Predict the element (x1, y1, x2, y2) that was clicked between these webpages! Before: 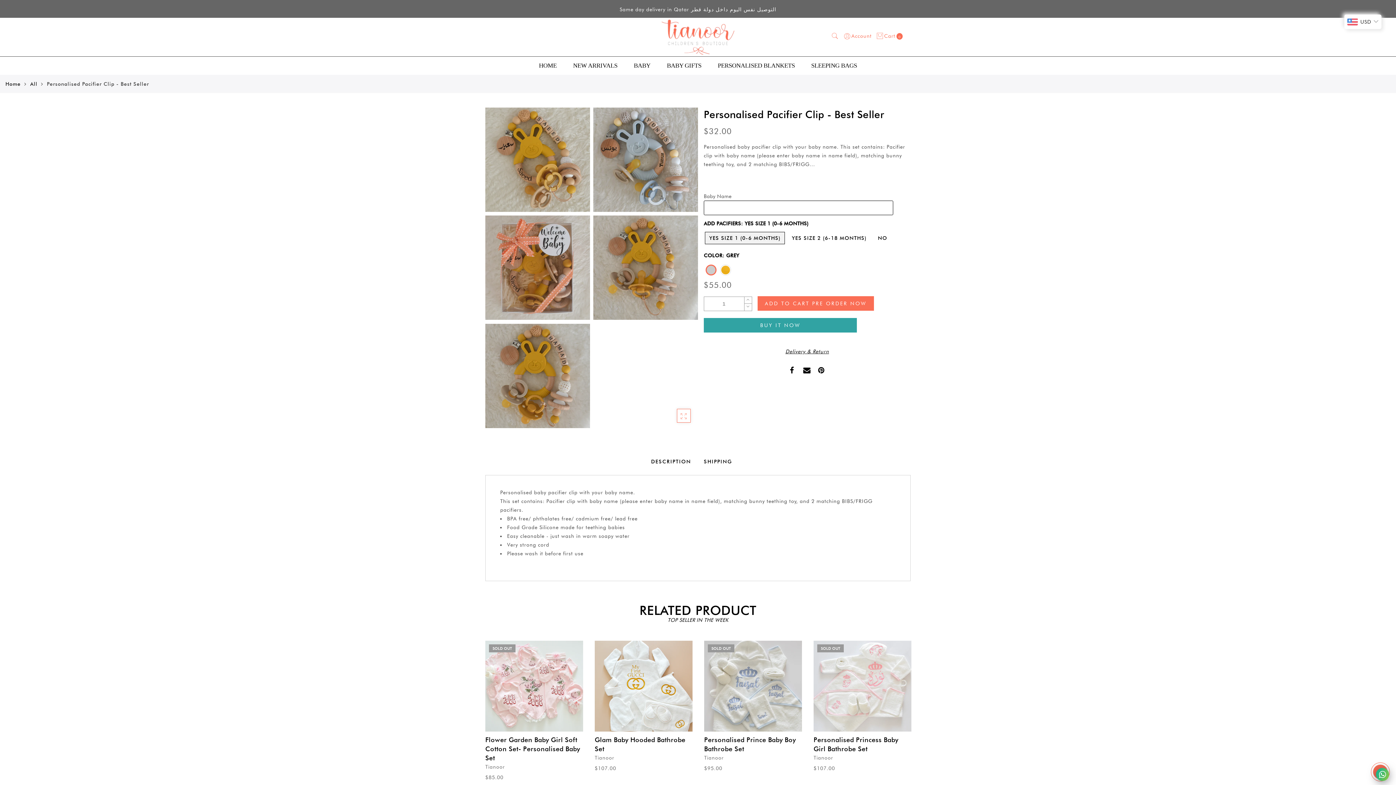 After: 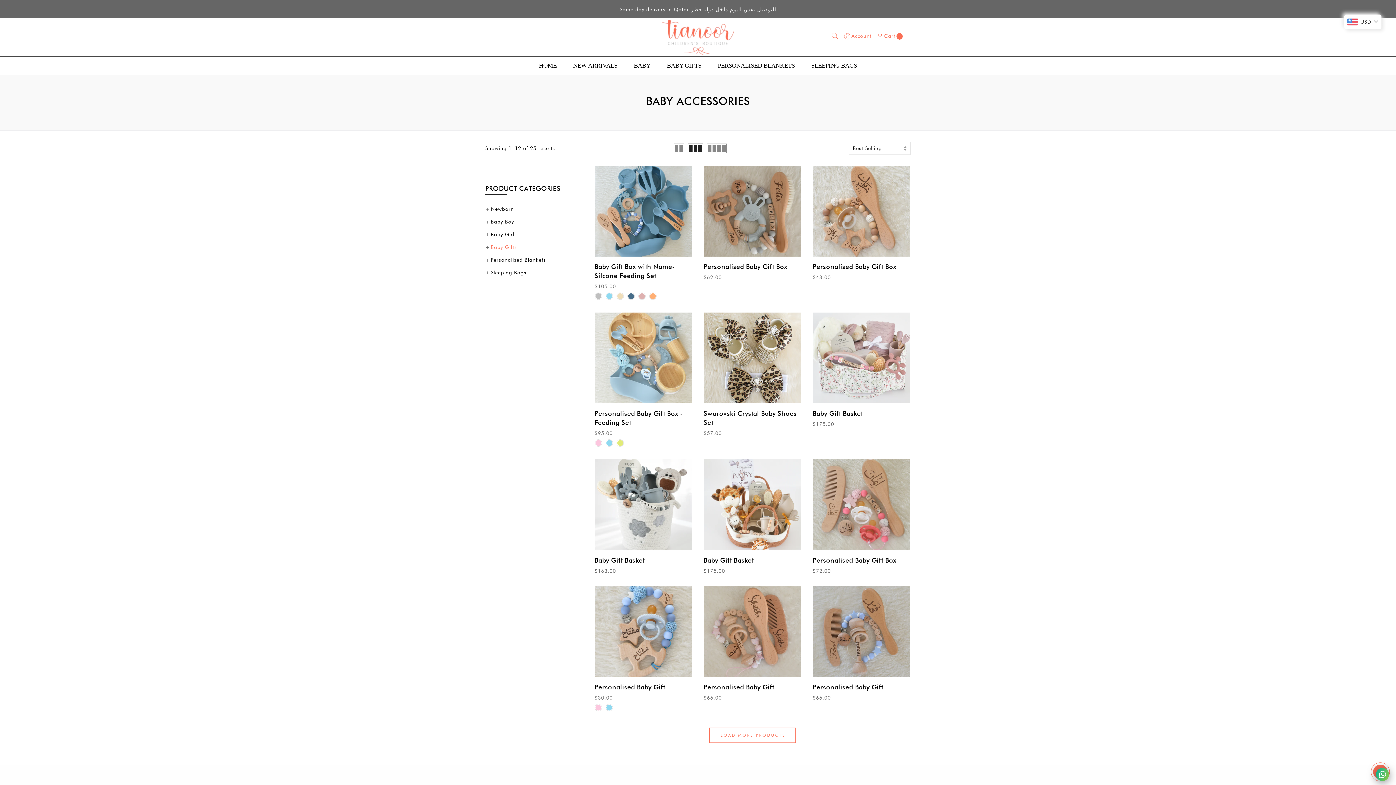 Action: bbox: (667, 62, 701, 69) label: BABY GIFTS